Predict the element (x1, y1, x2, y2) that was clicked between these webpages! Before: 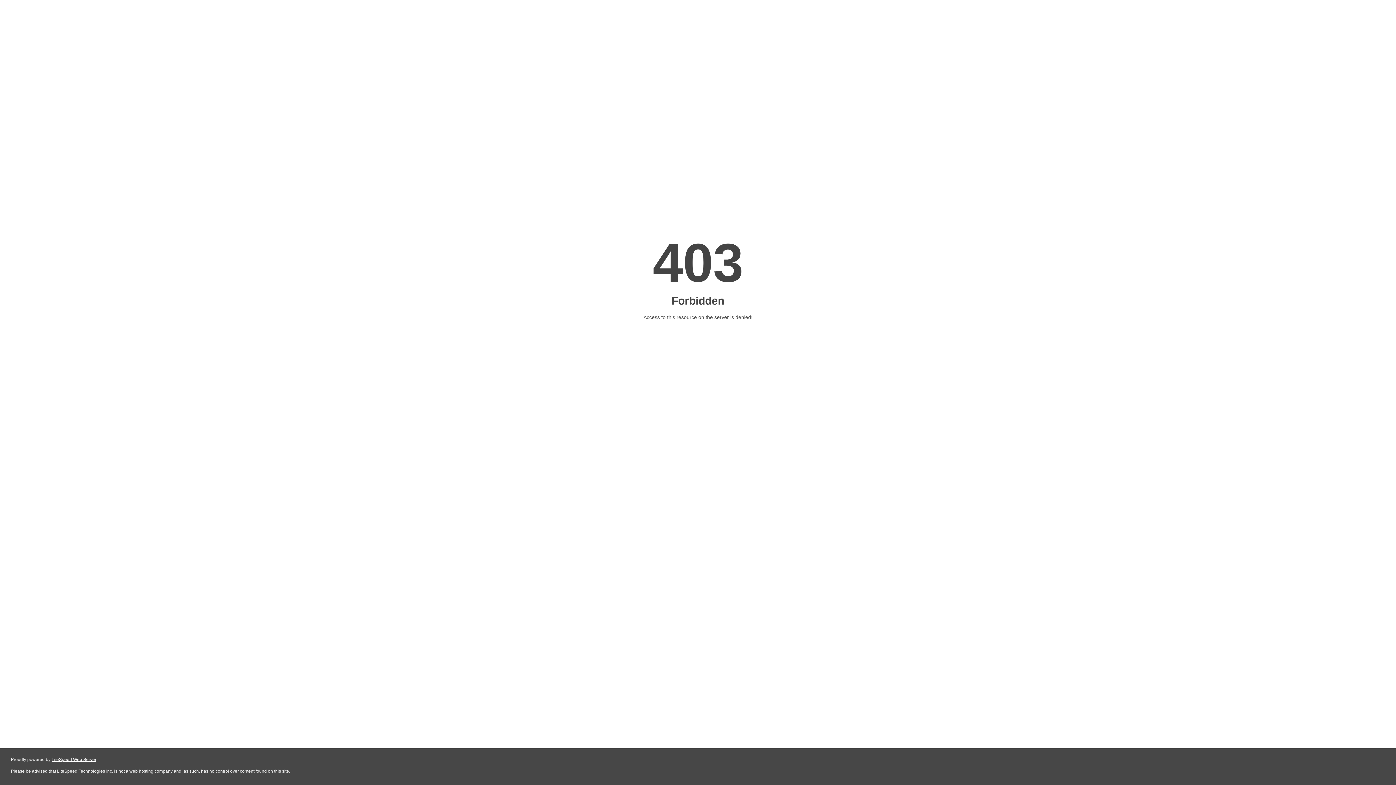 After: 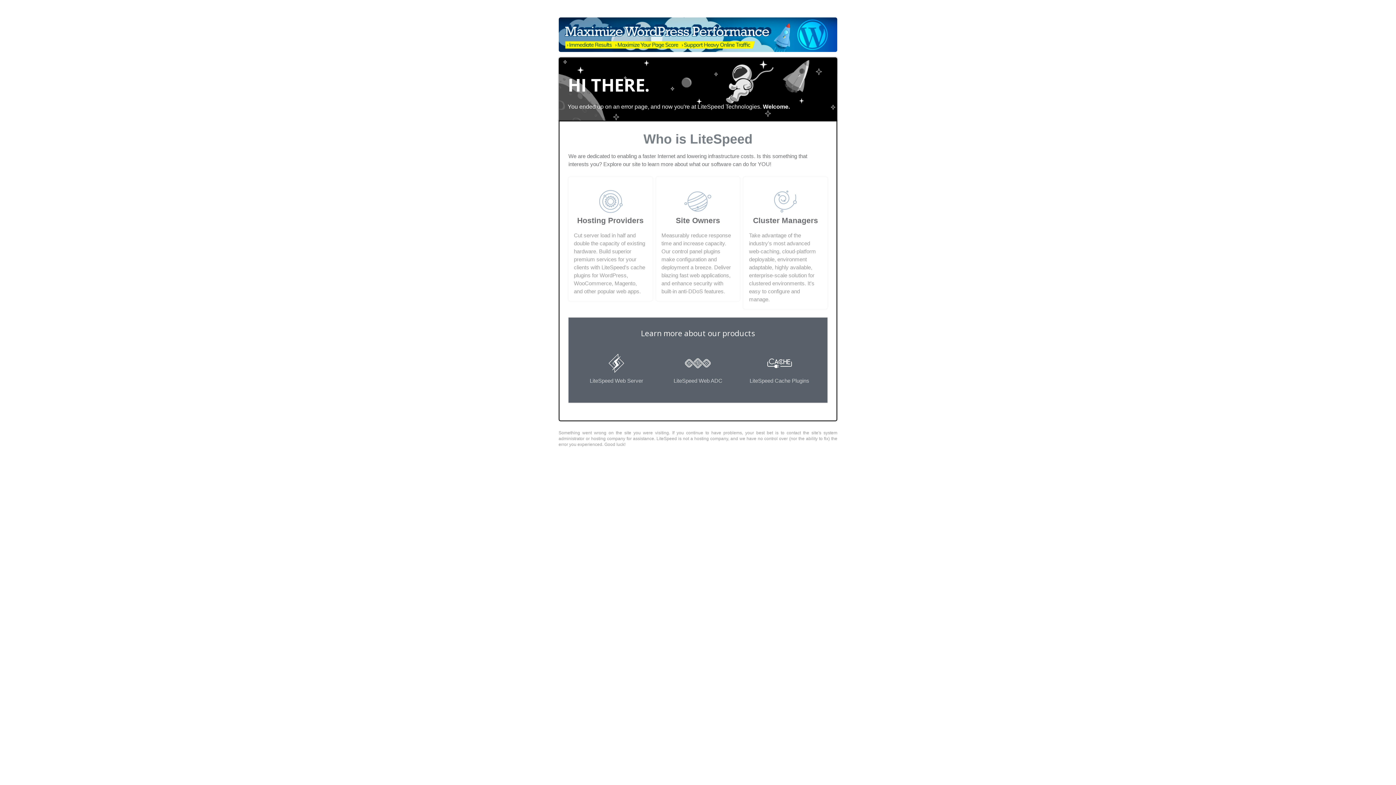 Action: bbox: (51, 757, 96, 762) label: LiteSpeed Web Server